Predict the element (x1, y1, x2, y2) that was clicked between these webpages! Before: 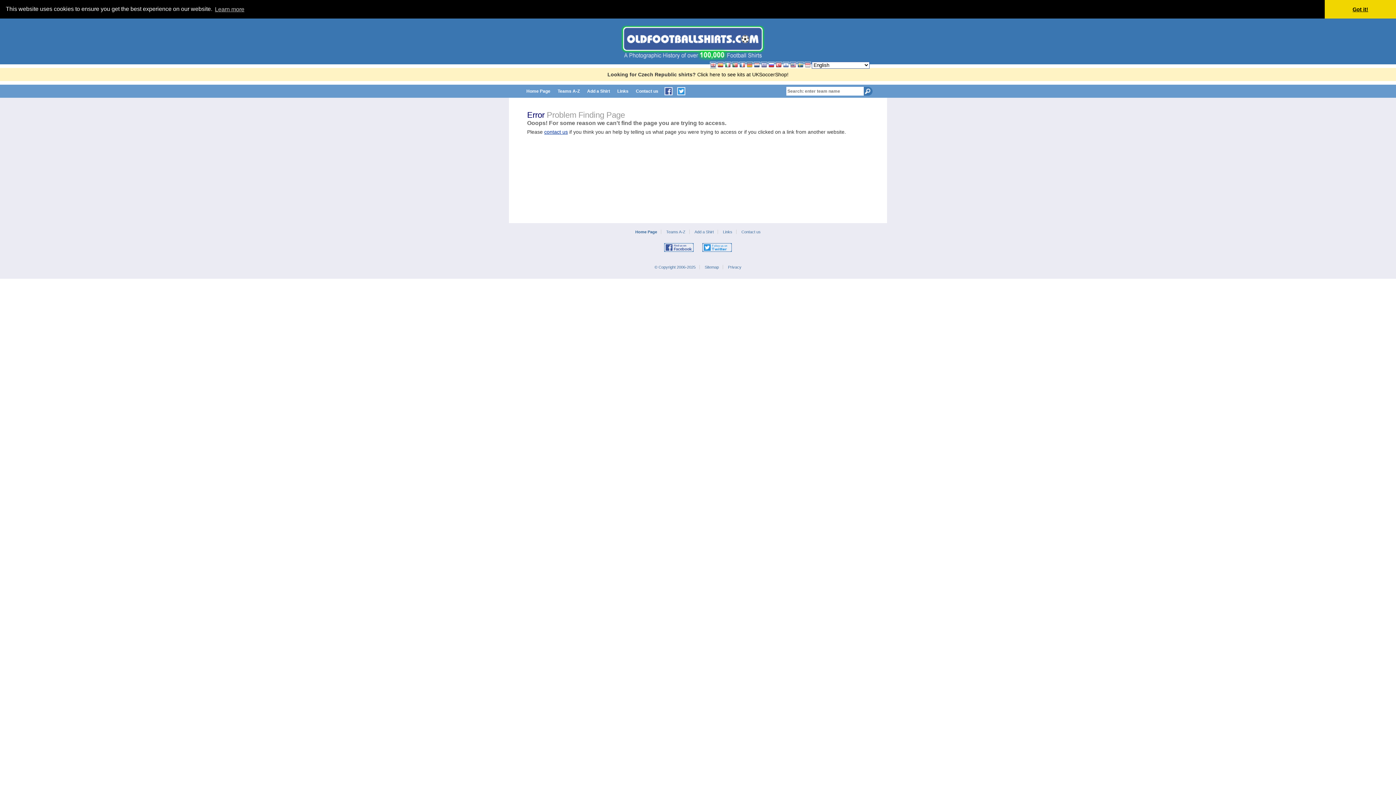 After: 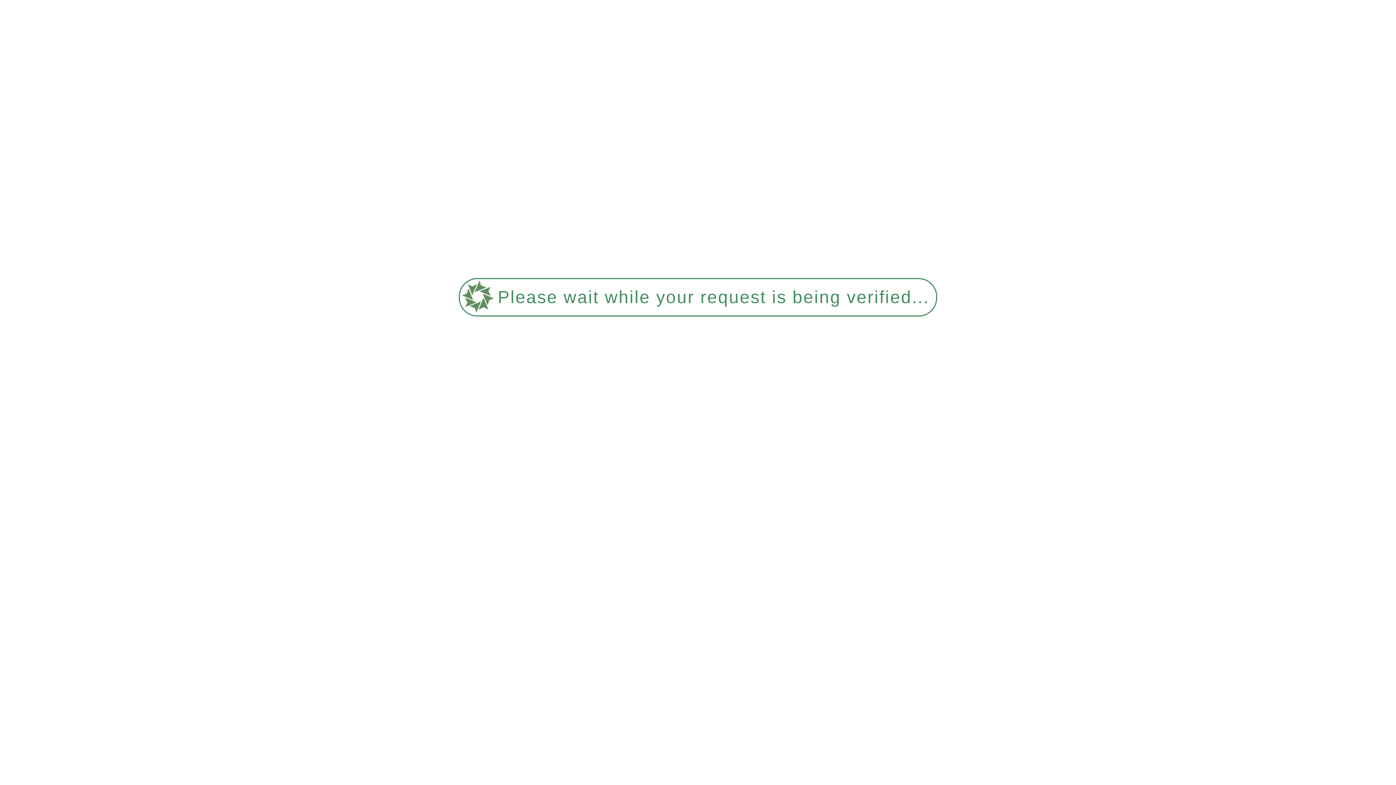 Action: label: Privacy bbox: (728, 265, 741, 269)